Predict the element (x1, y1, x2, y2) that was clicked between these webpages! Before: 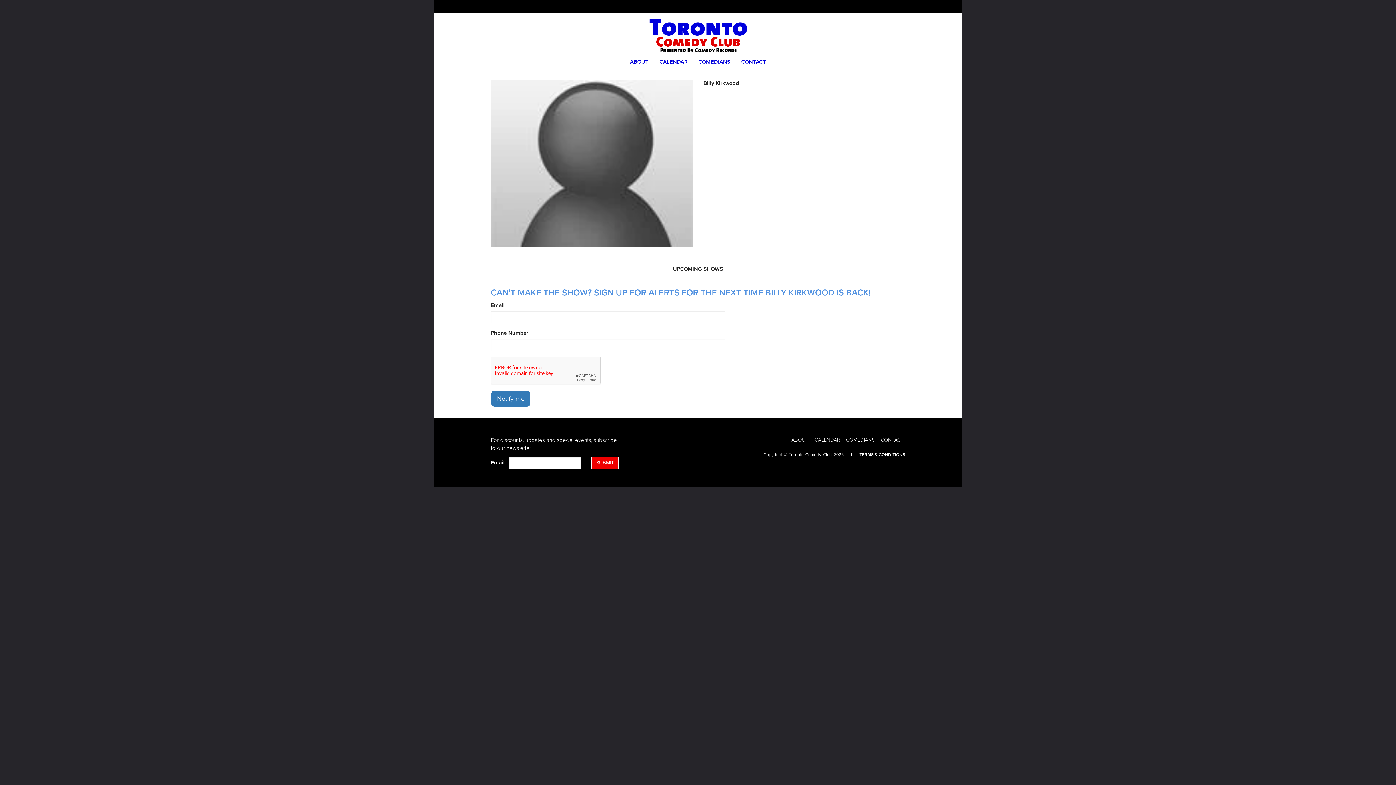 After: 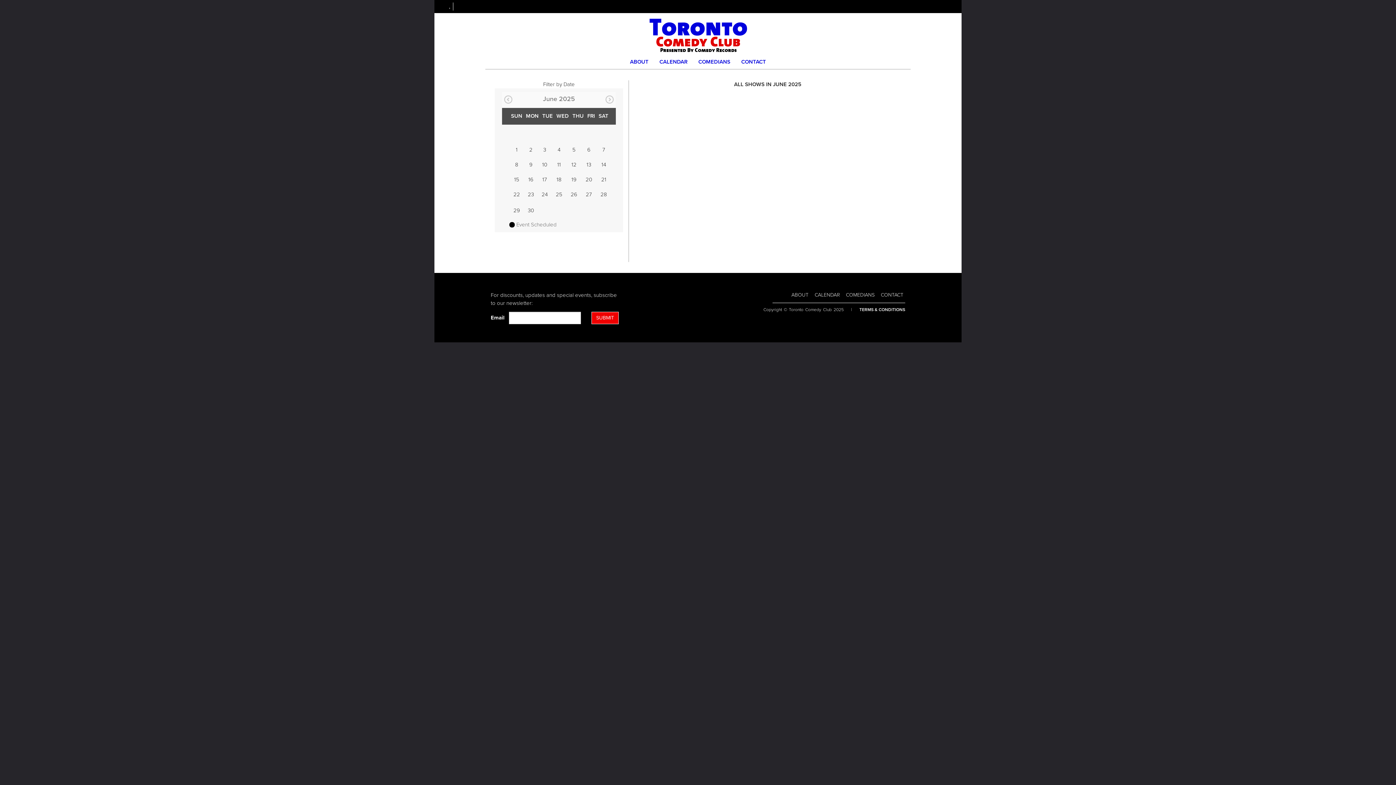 Action: bbox: (654, 54, 693, 69) label: Go To Calendar Page